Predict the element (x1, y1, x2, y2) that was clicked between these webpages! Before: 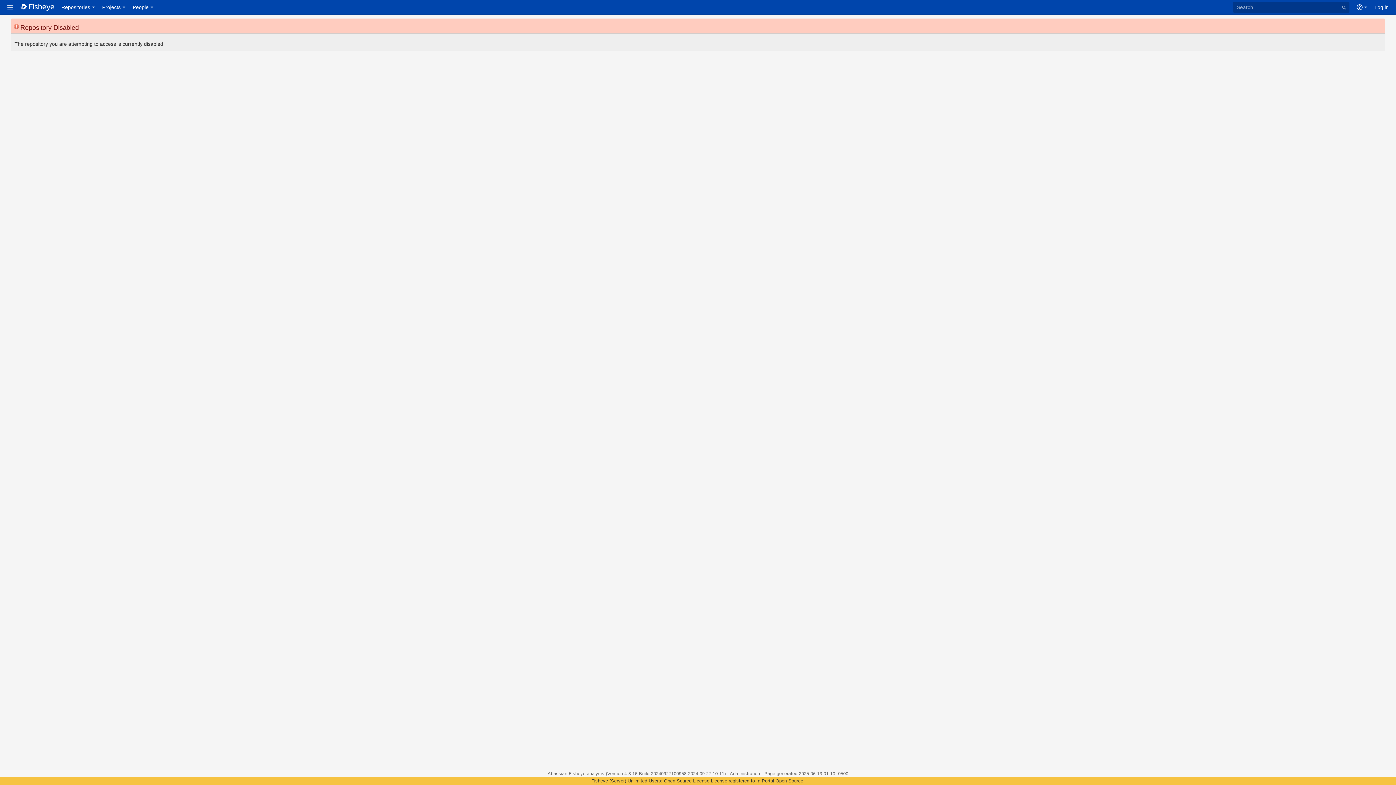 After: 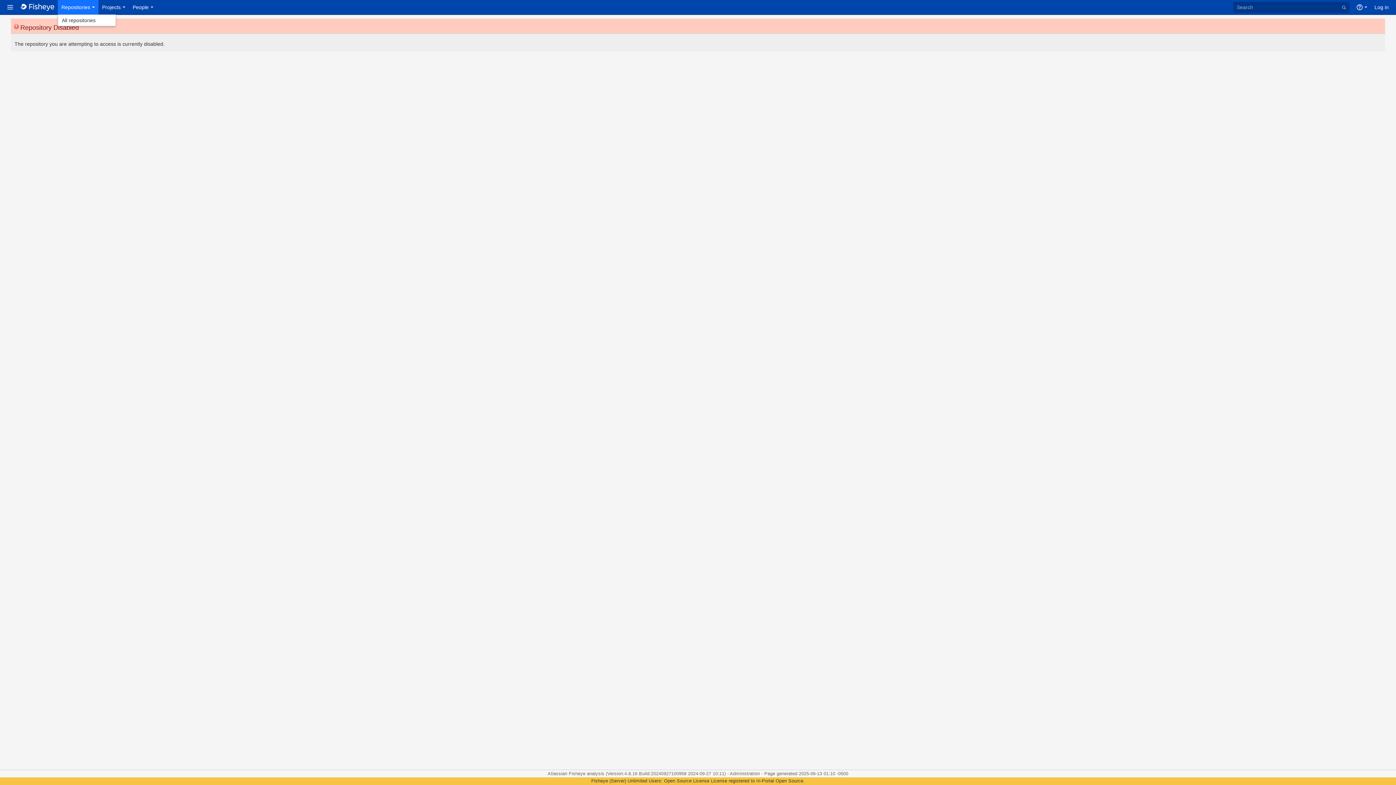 Action: label: Repositories bbox: (57, 0, 98, 14)